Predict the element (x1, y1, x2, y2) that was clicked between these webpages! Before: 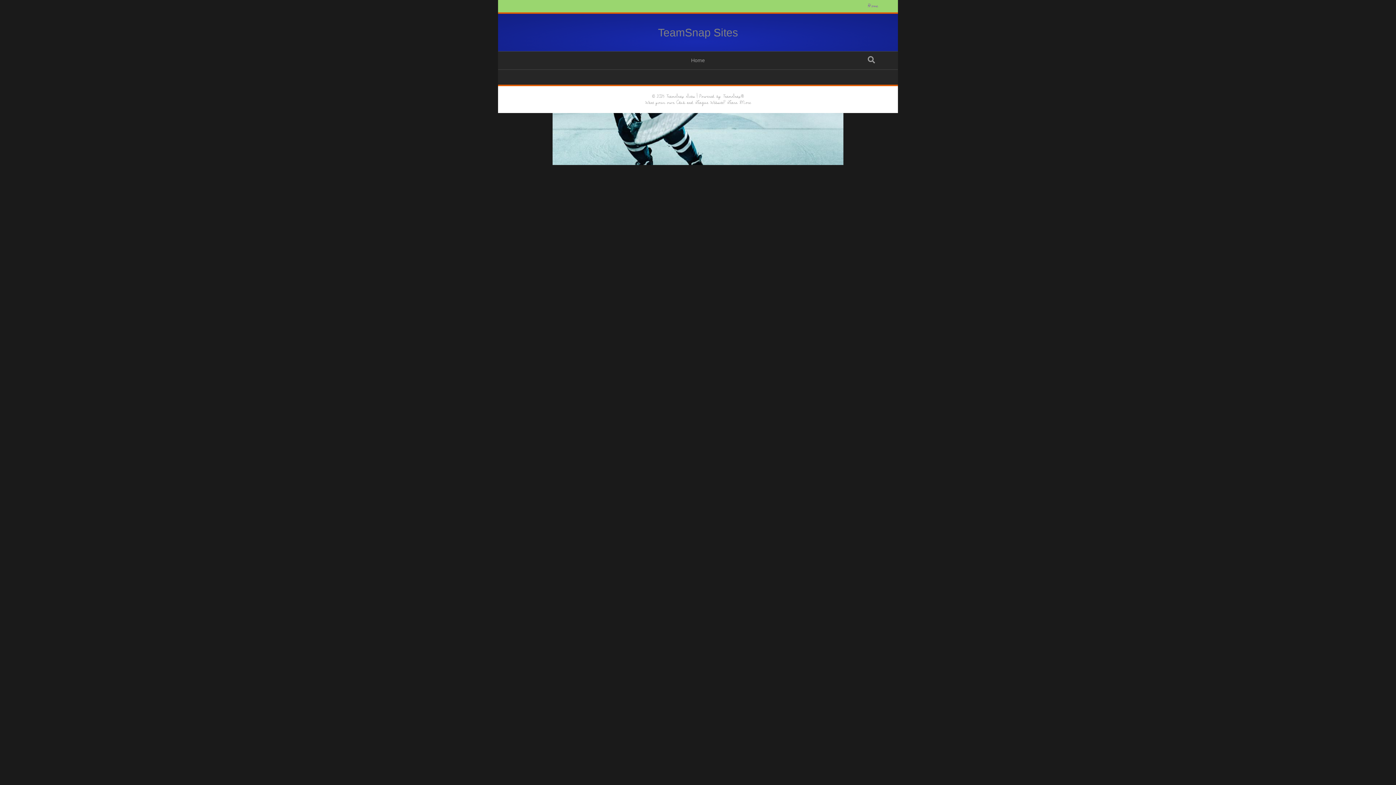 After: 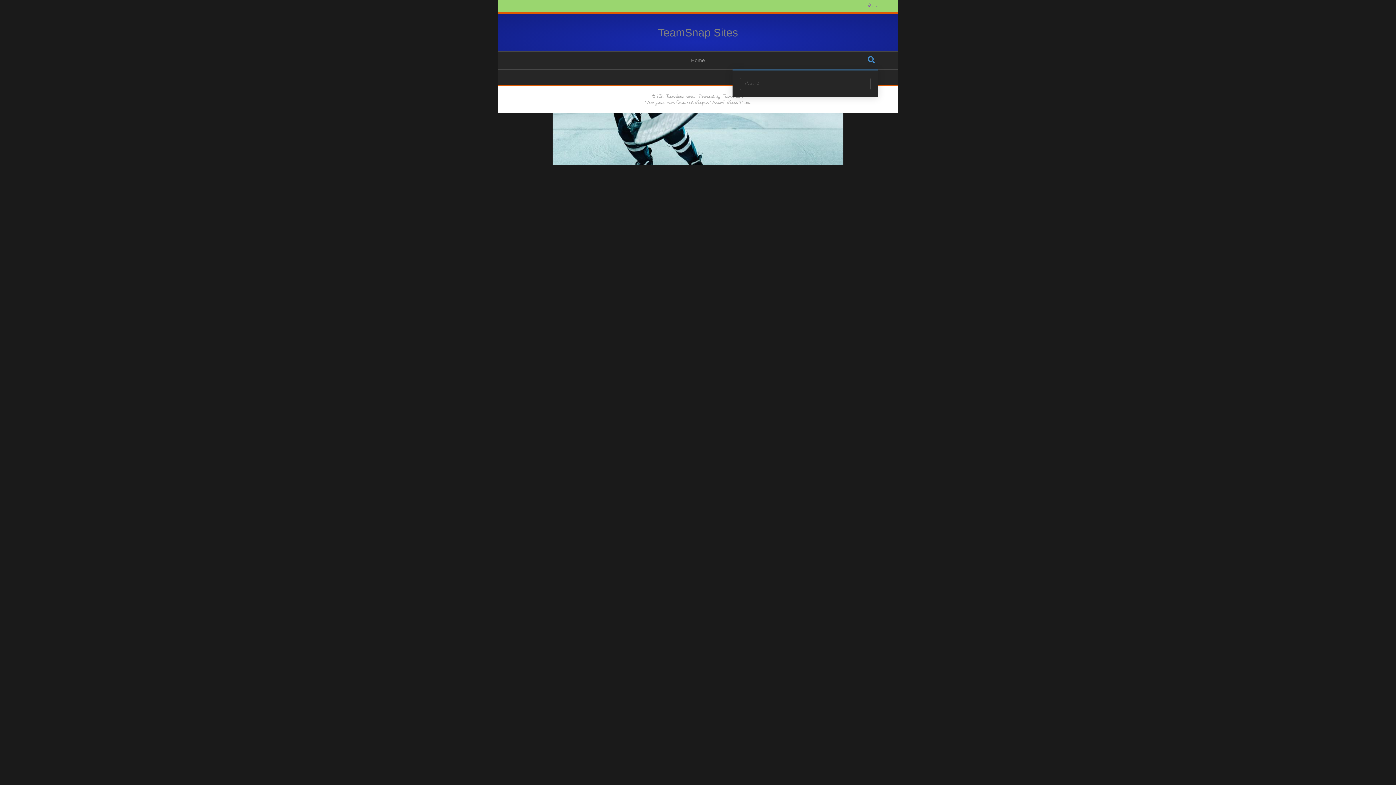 Action: bbox: (865, 53, 878, 66) label: Search